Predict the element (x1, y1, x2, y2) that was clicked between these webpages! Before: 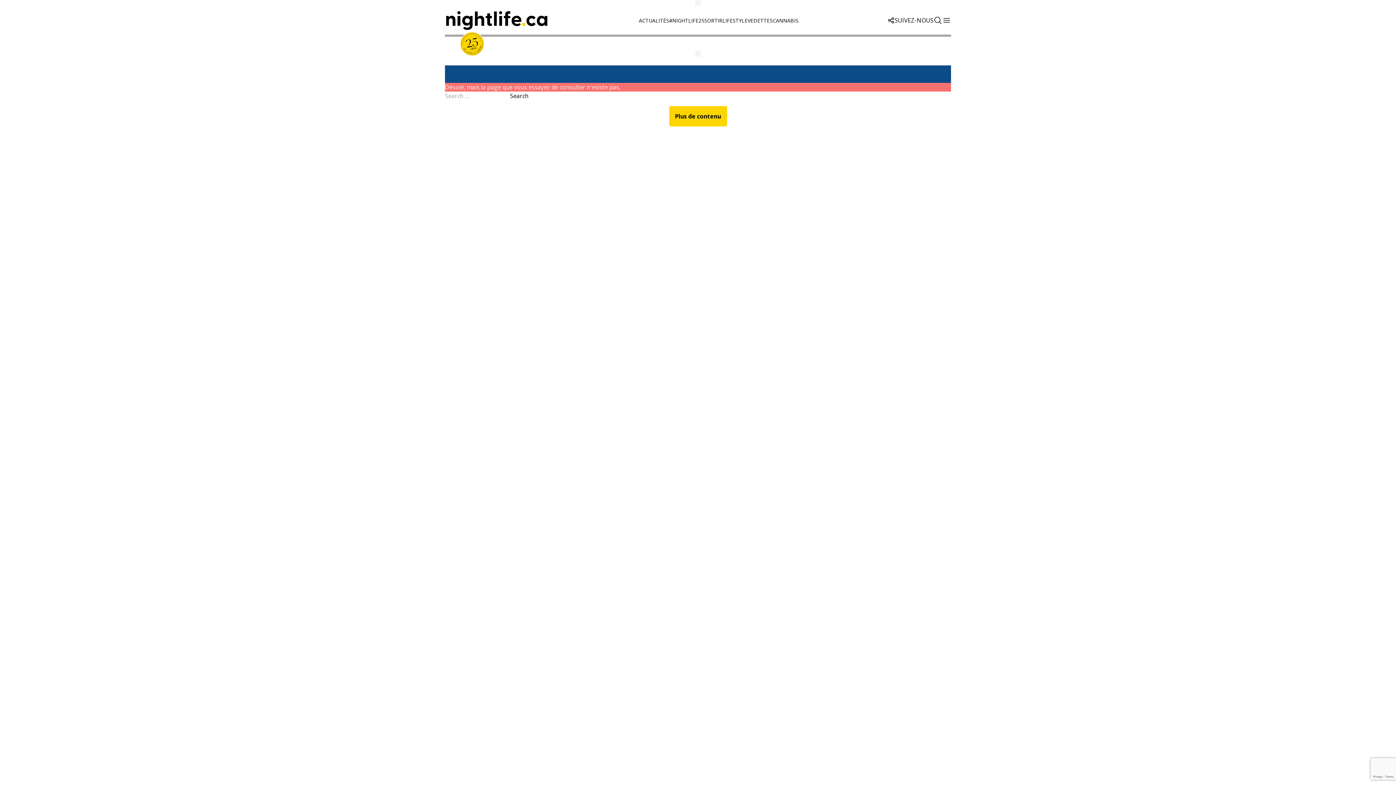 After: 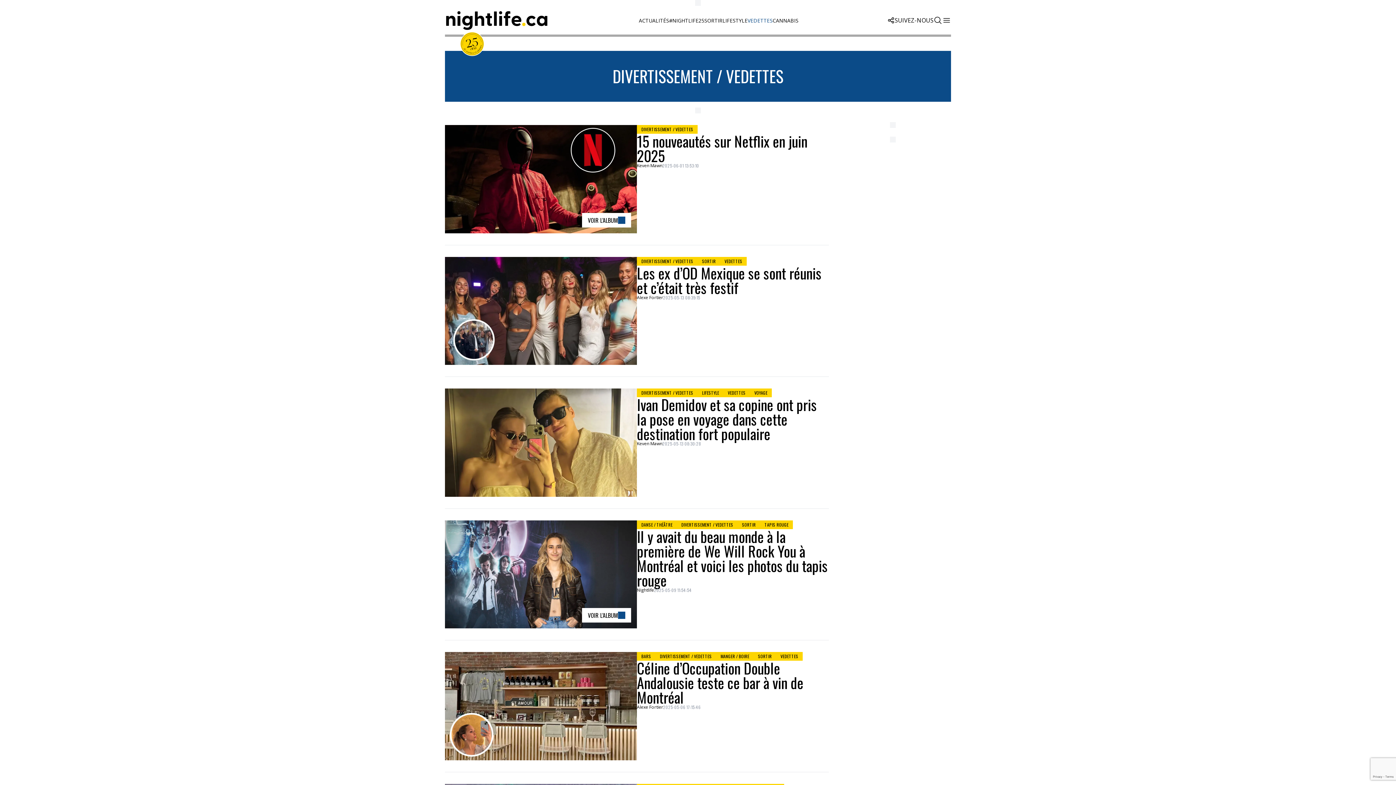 Action: bbox: (747, 17, 772, 24) label: VEDETTES